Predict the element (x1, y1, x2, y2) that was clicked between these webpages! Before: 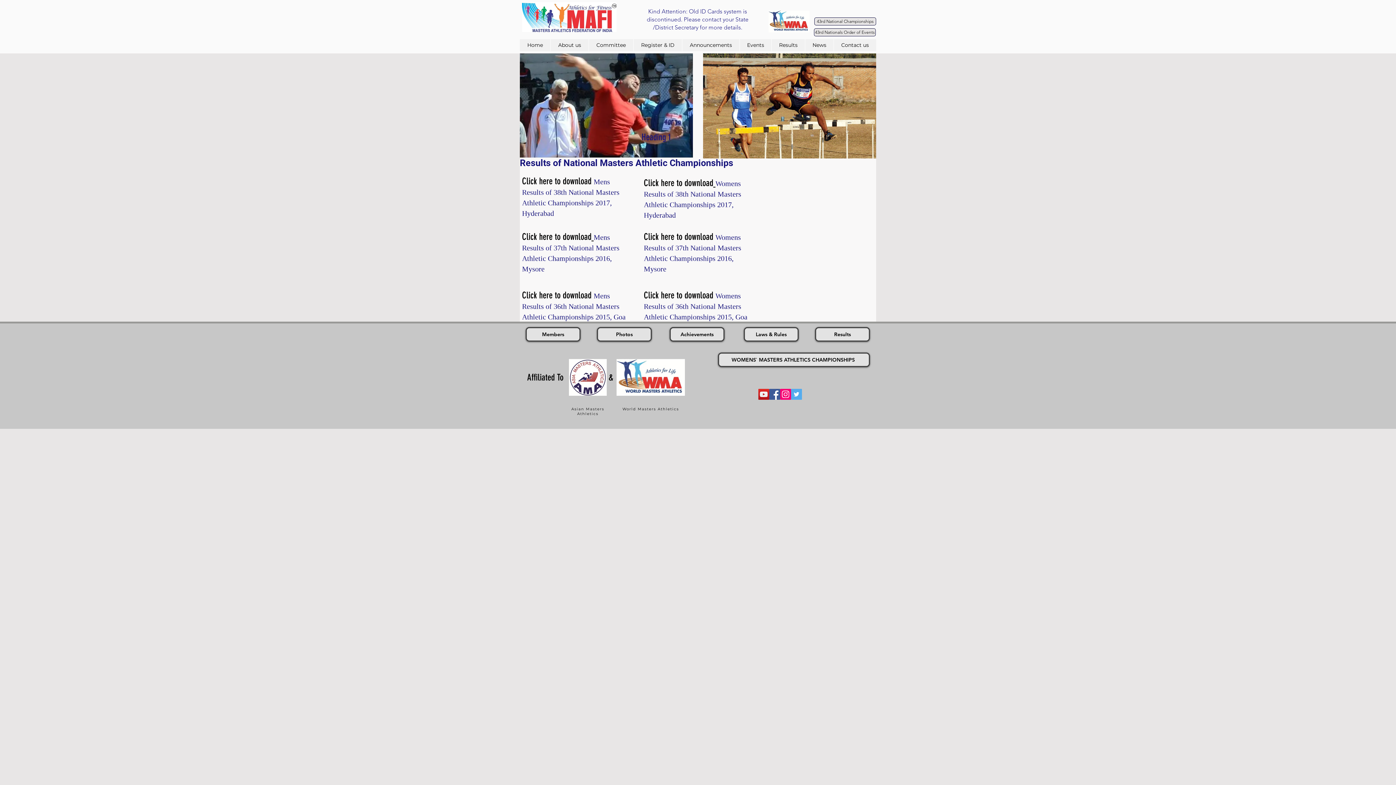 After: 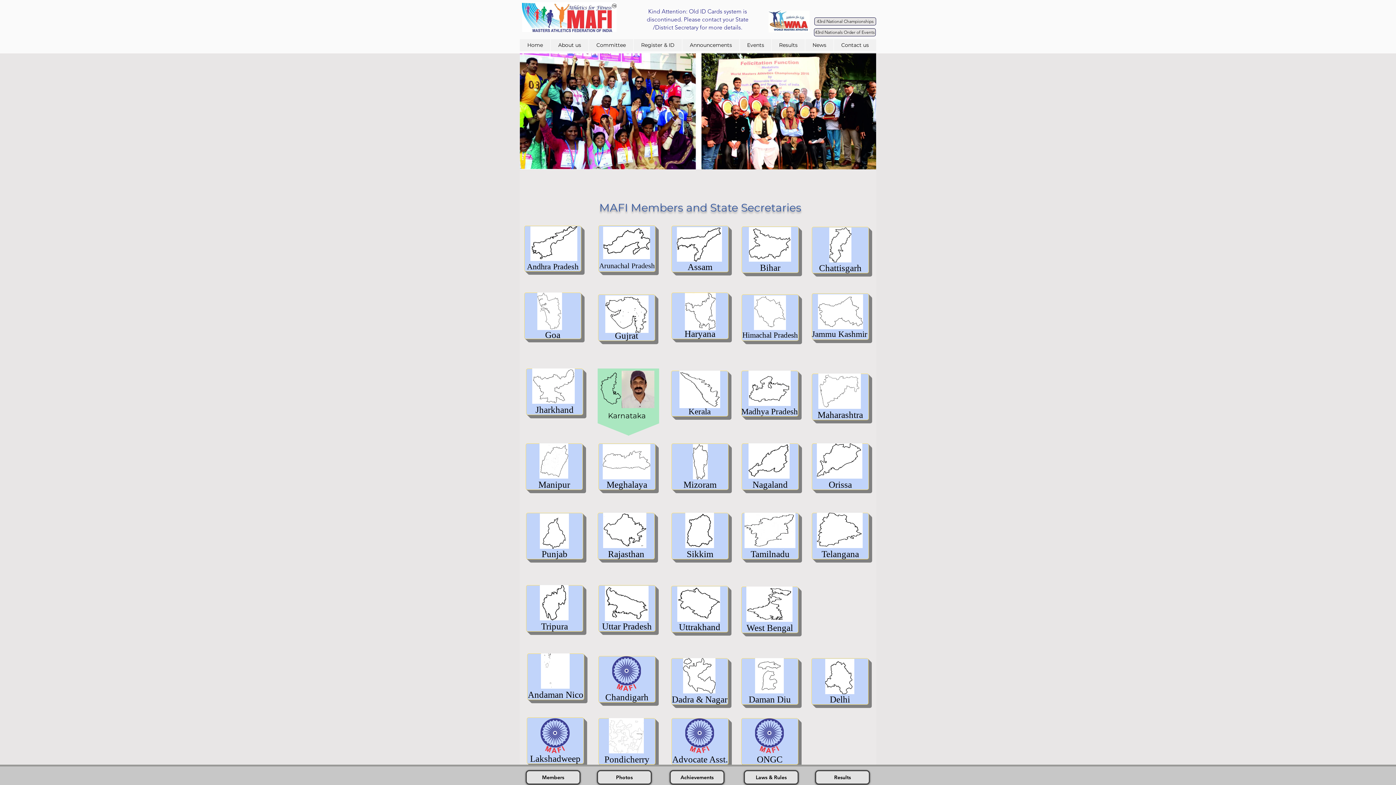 Action: bbox: (525, 327, 580, 341) label: Members